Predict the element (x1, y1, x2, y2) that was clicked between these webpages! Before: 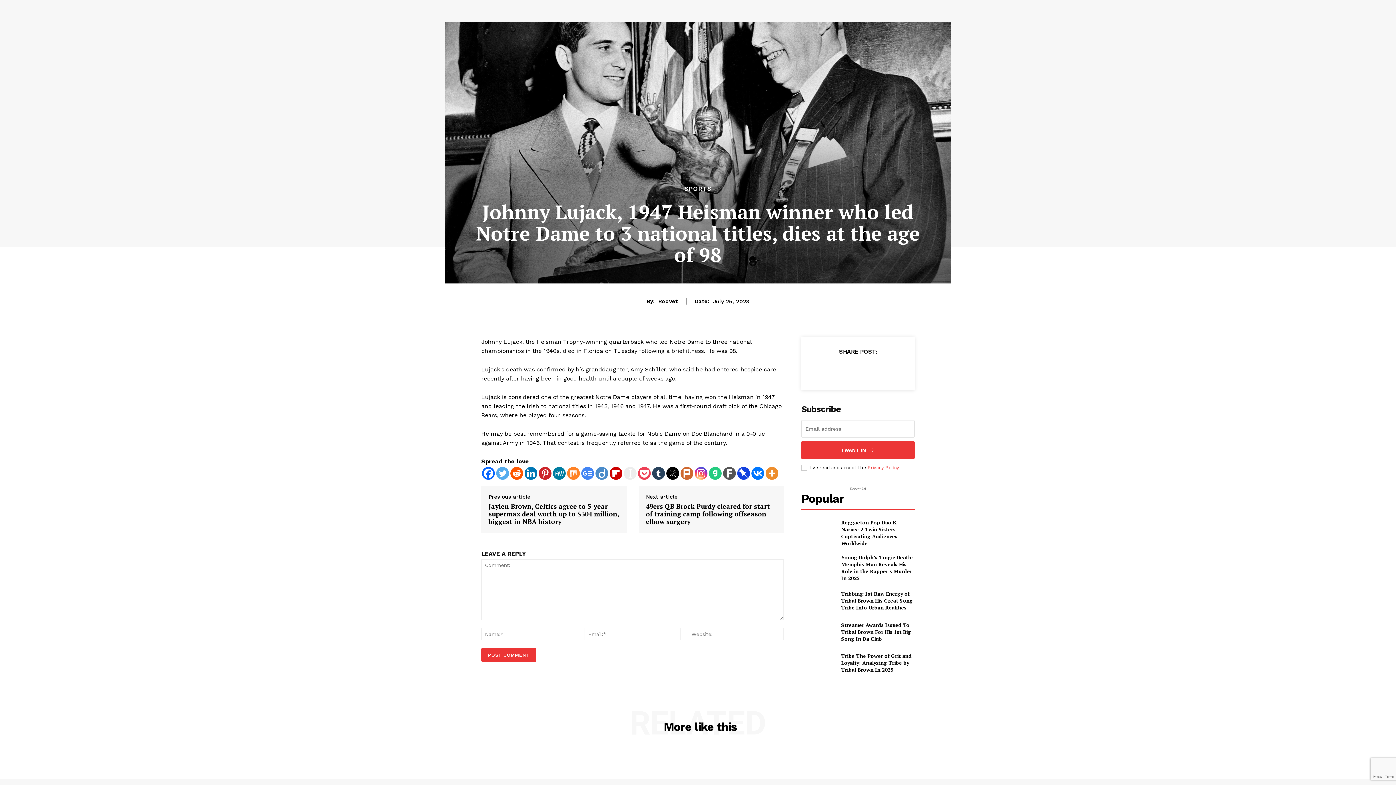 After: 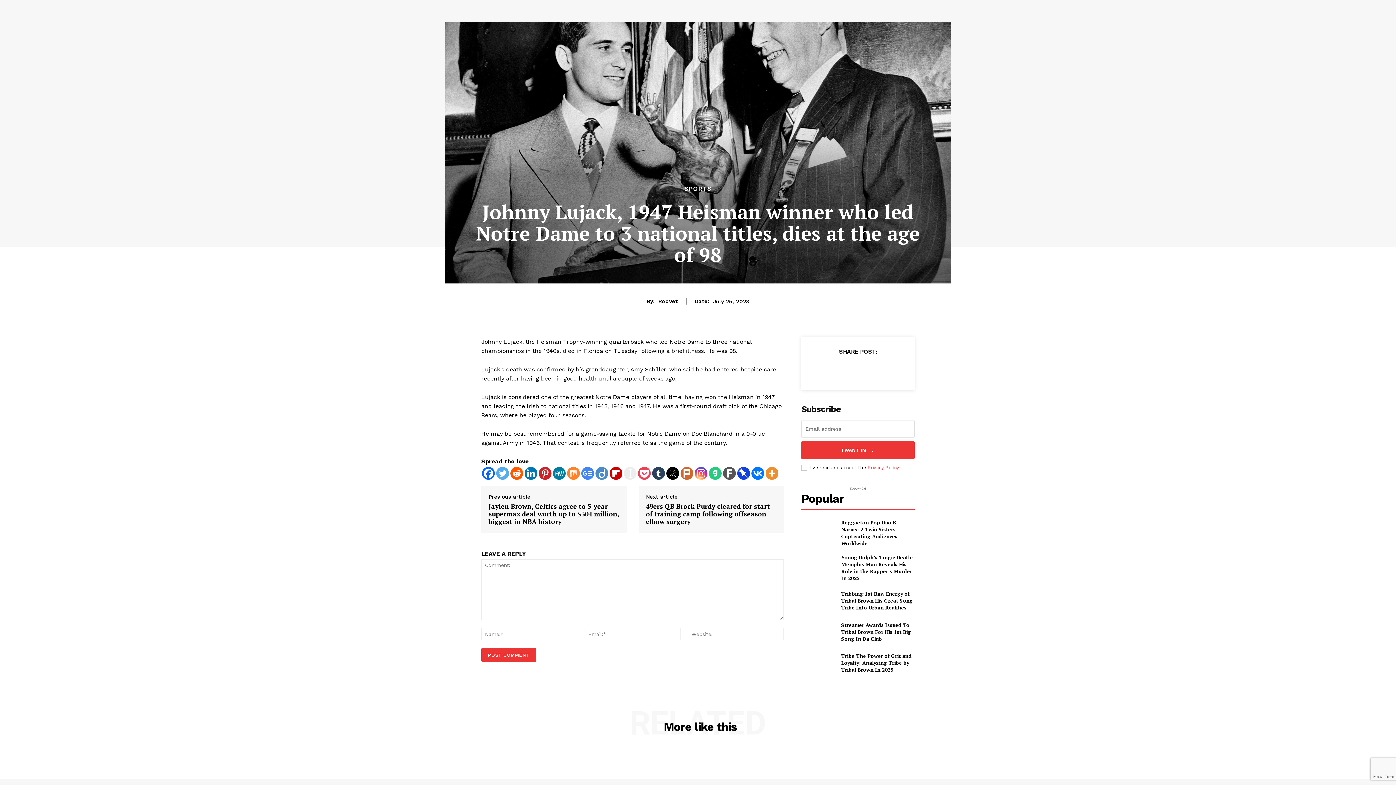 Action: bbox: (884, 362, 899, 377)